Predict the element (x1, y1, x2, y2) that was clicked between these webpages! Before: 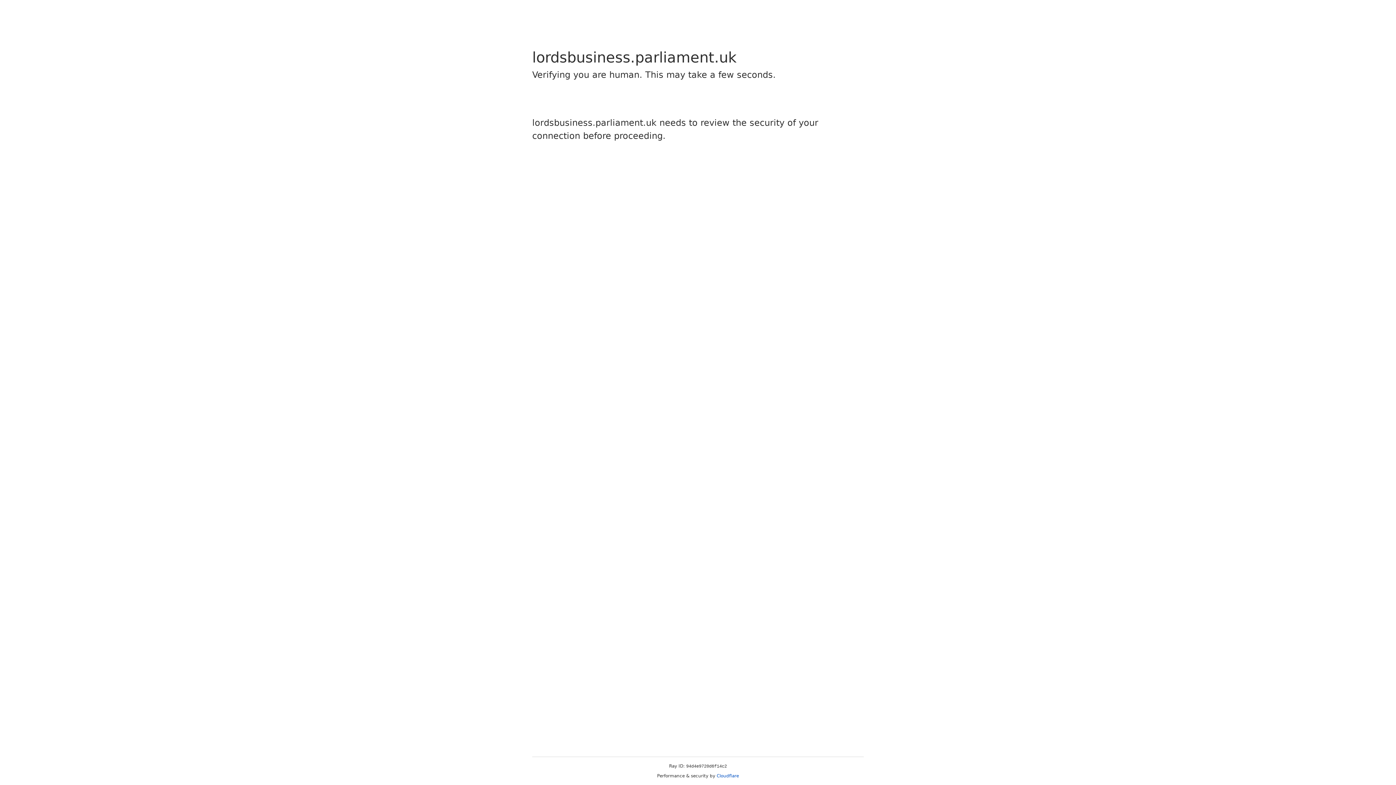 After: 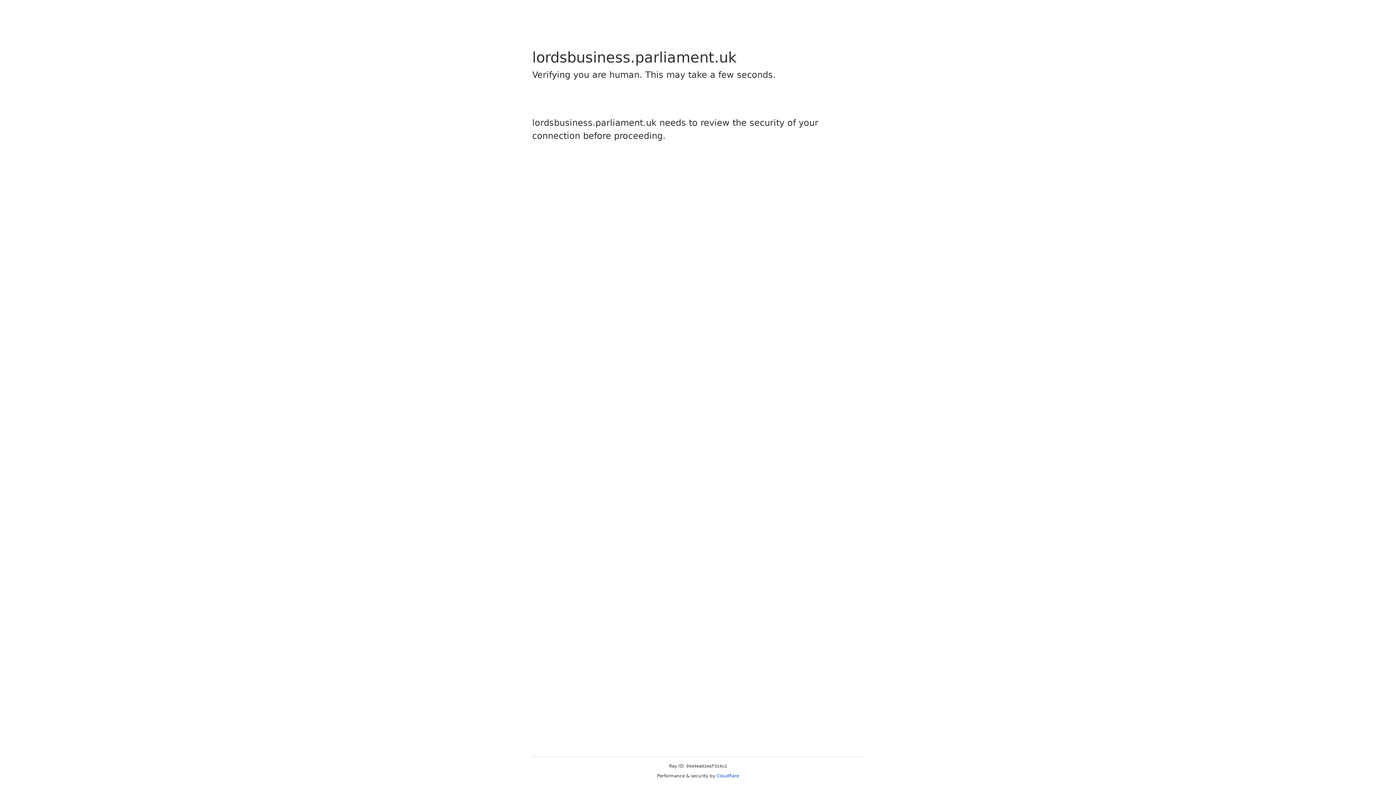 Action: bbox: (716, 773, 739, 778) label: Cloudflare